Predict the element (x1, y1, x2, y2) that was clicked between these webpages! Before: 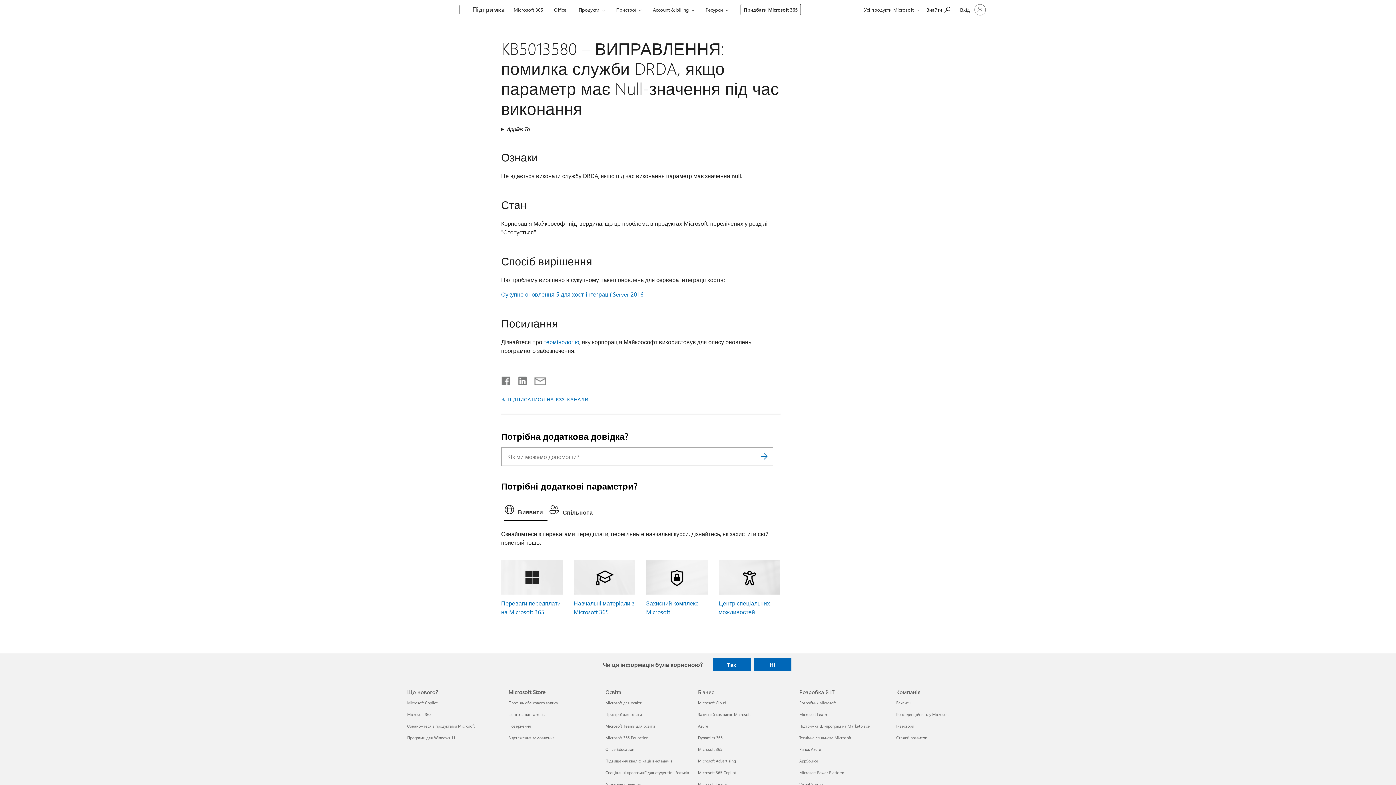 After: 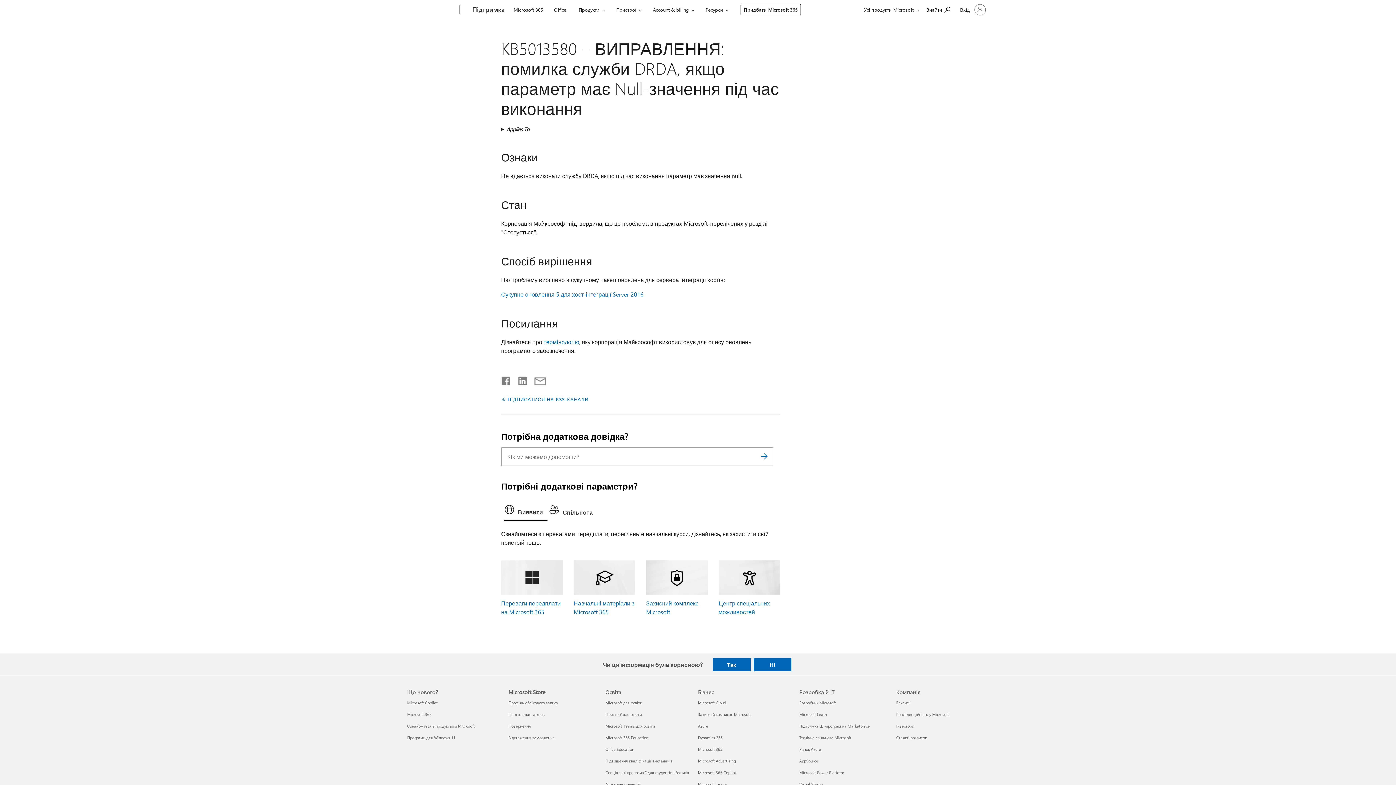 Action: bbox: (527, 377, 546, 382) label: Поділитись електронною поштою